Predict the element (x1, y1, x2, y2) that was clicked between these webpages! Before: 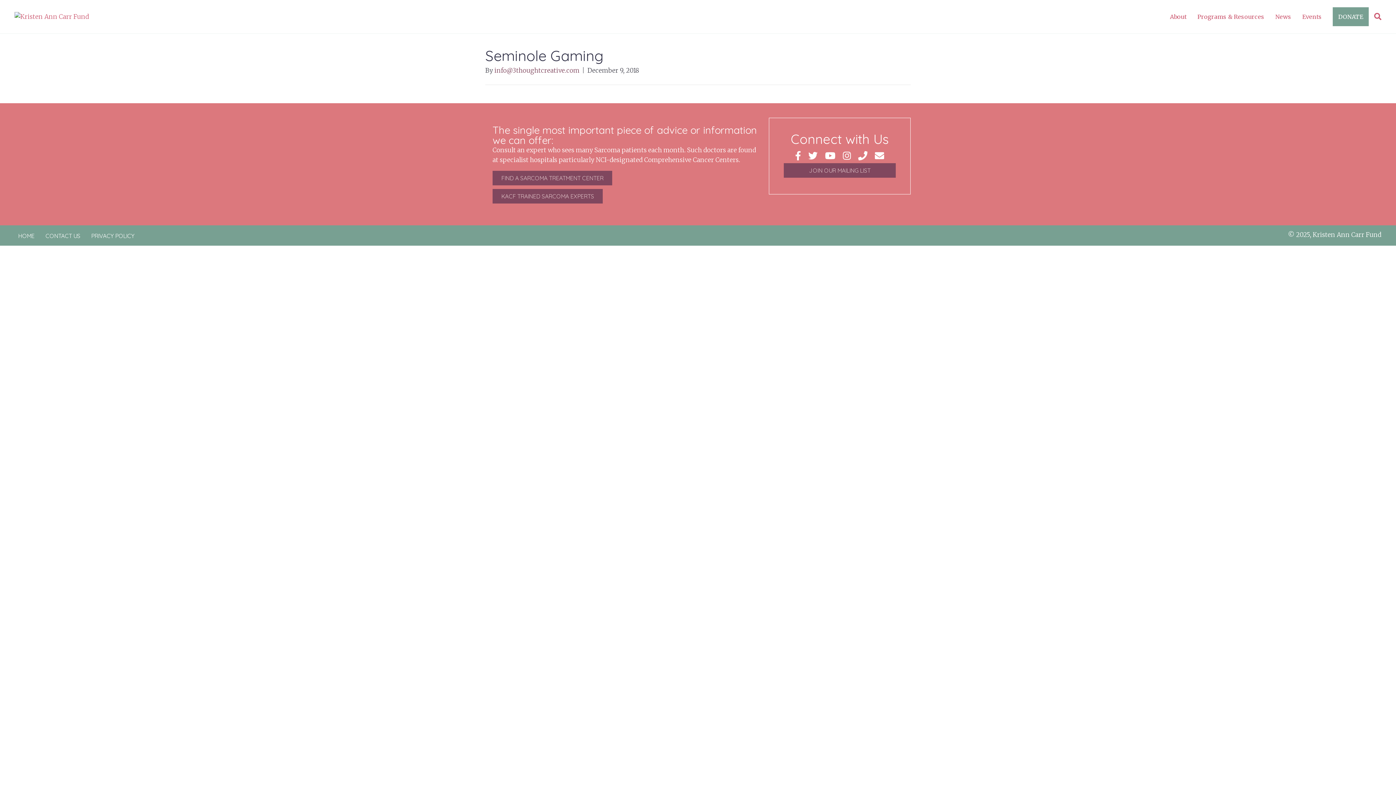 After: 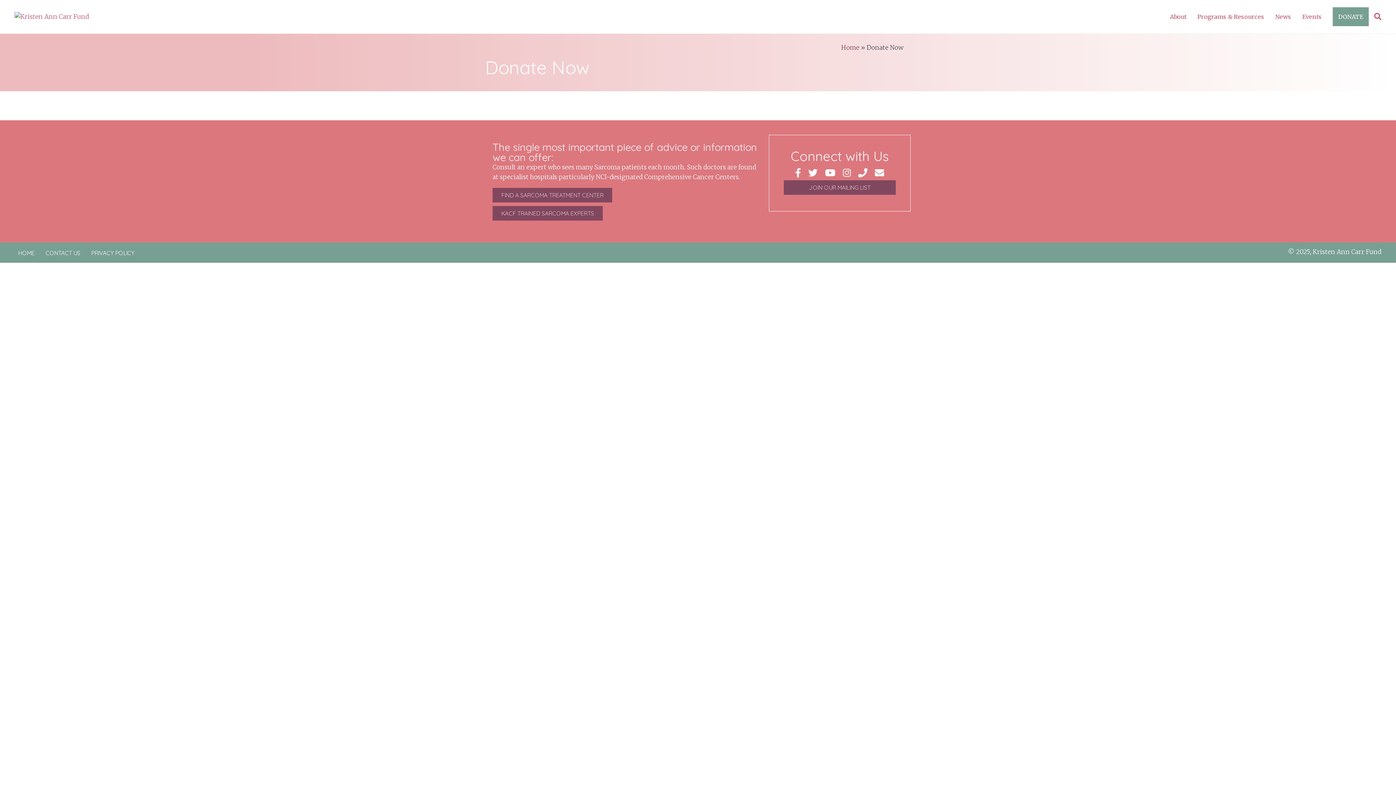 Action: bbox: (1333, 7, 1369, 26) label: DONATE